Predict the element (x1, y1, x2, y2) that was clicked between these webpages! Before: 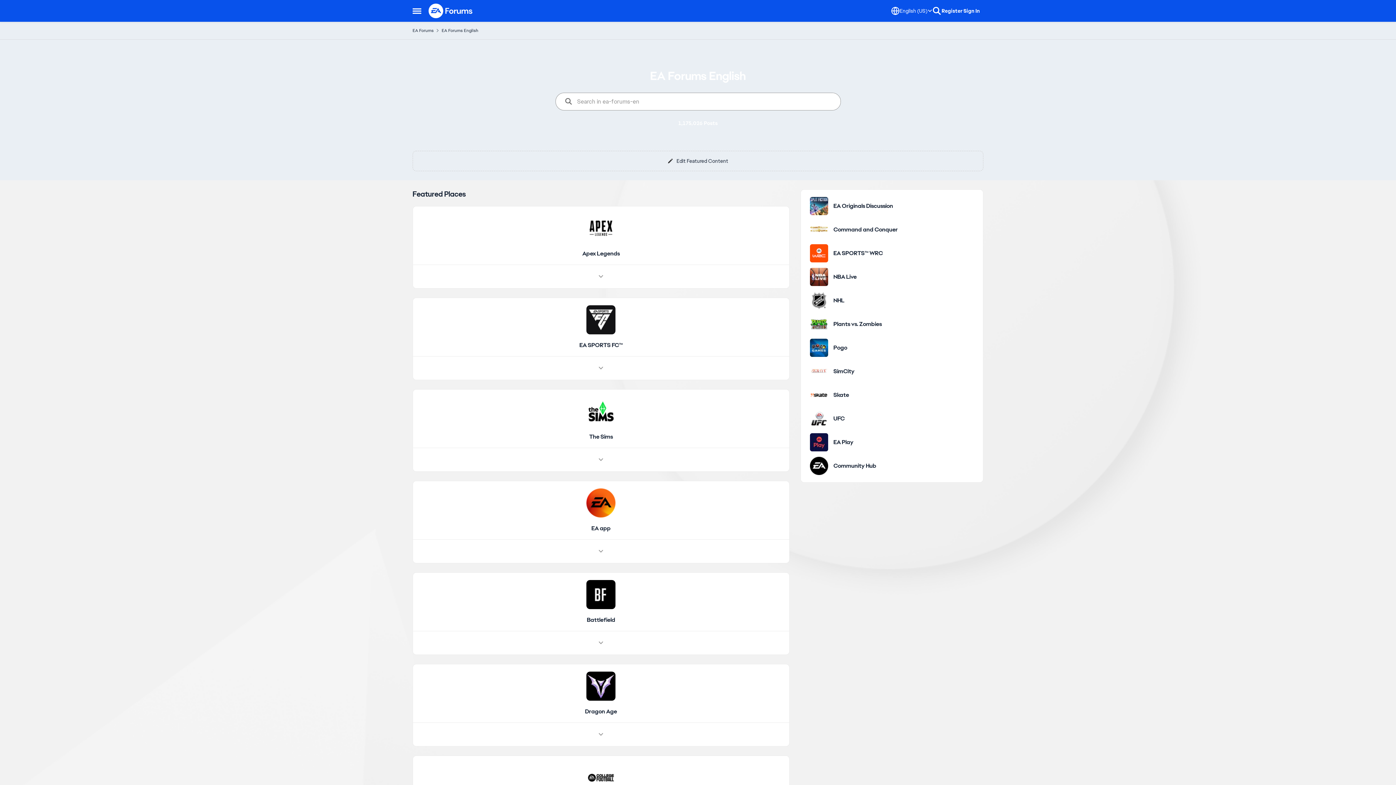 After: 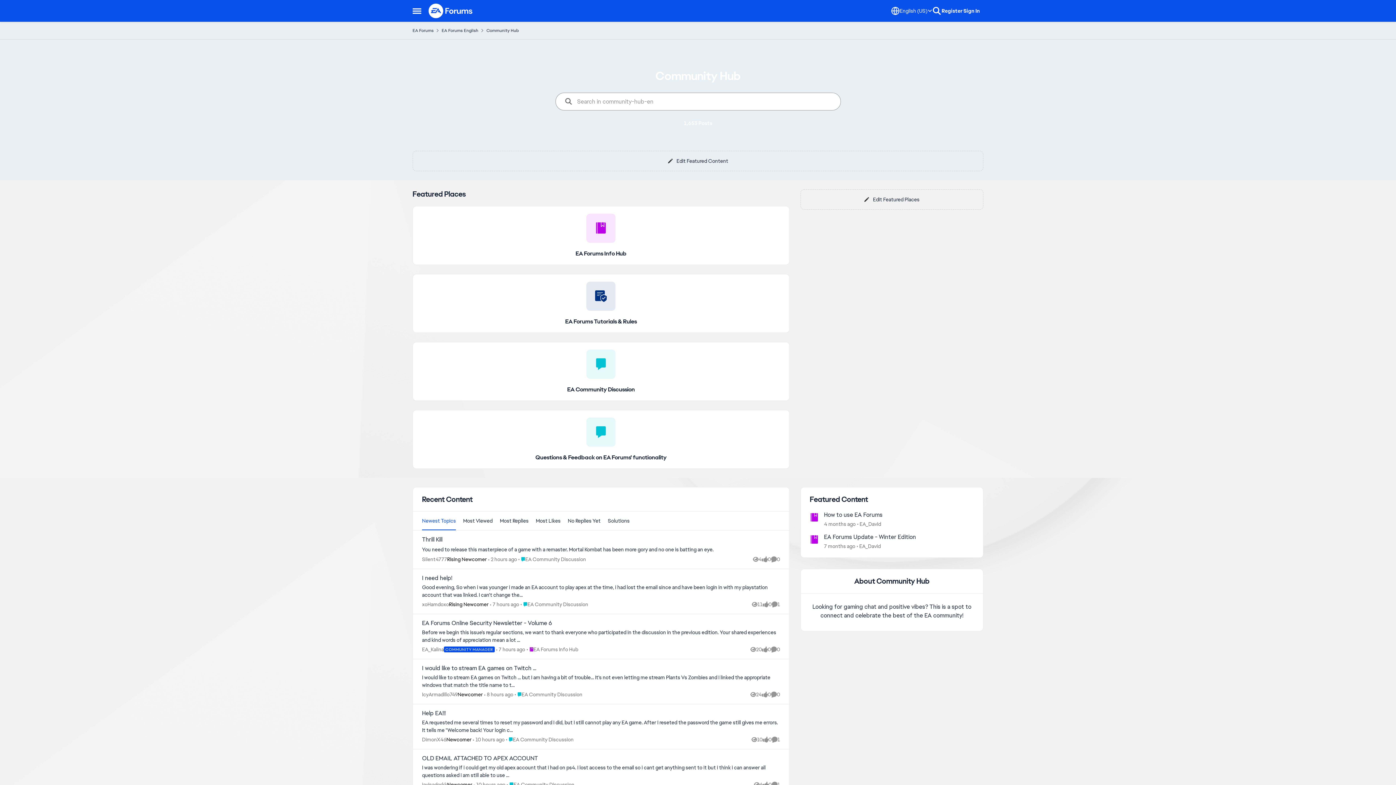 Action: bbox: (810, 457, 828, 475) label: Go to Community Hub category